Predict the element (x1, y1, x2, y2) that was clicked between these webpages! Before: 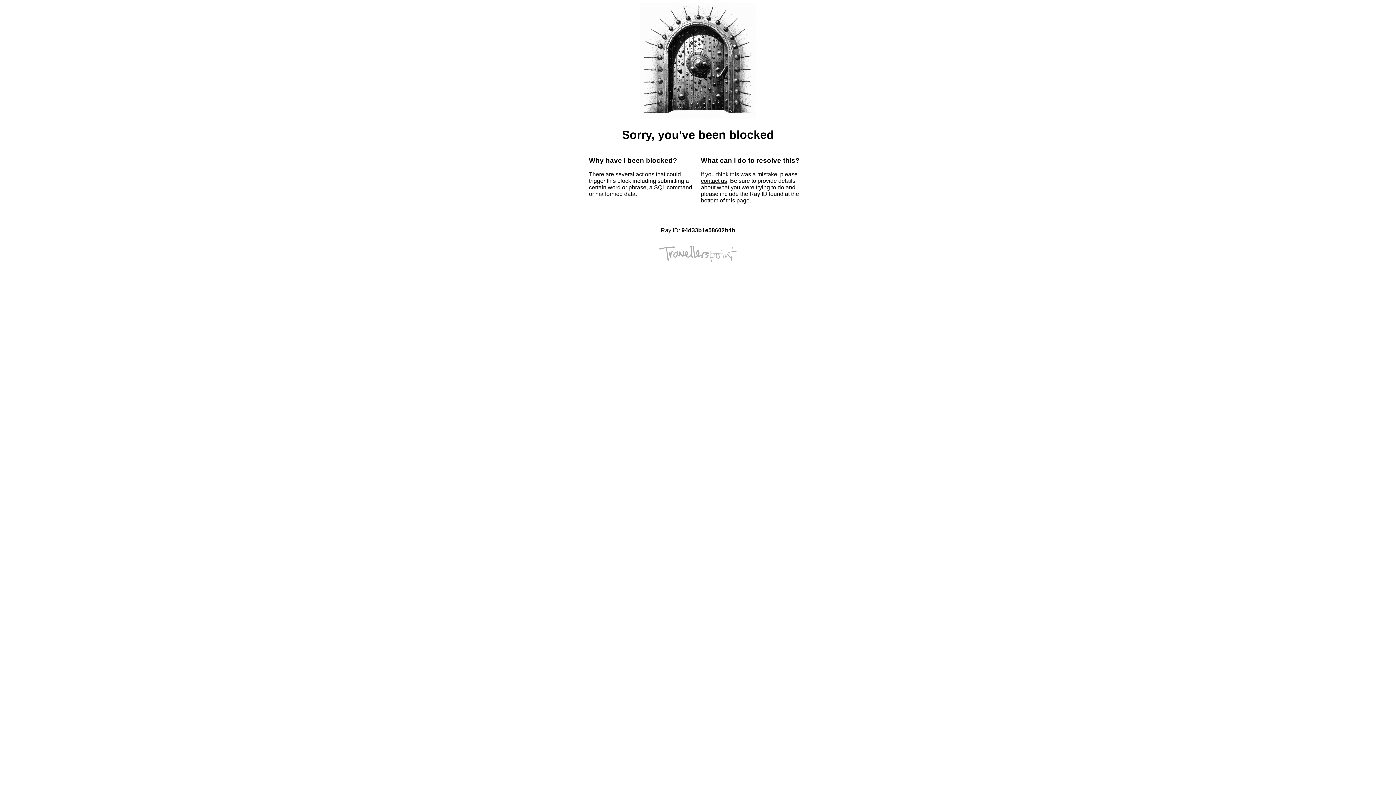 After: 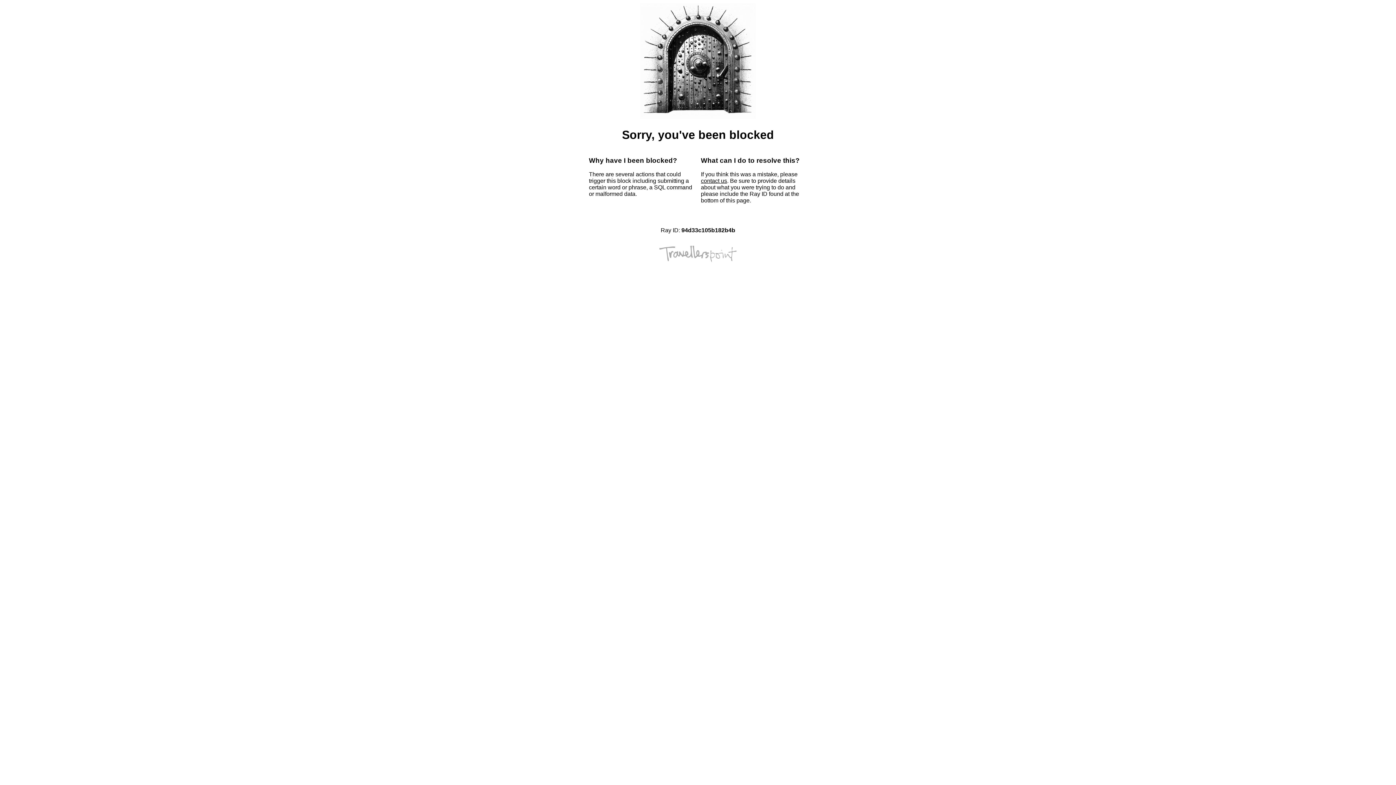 Action: bbox: (701, 177, 727, 184) label: contact us